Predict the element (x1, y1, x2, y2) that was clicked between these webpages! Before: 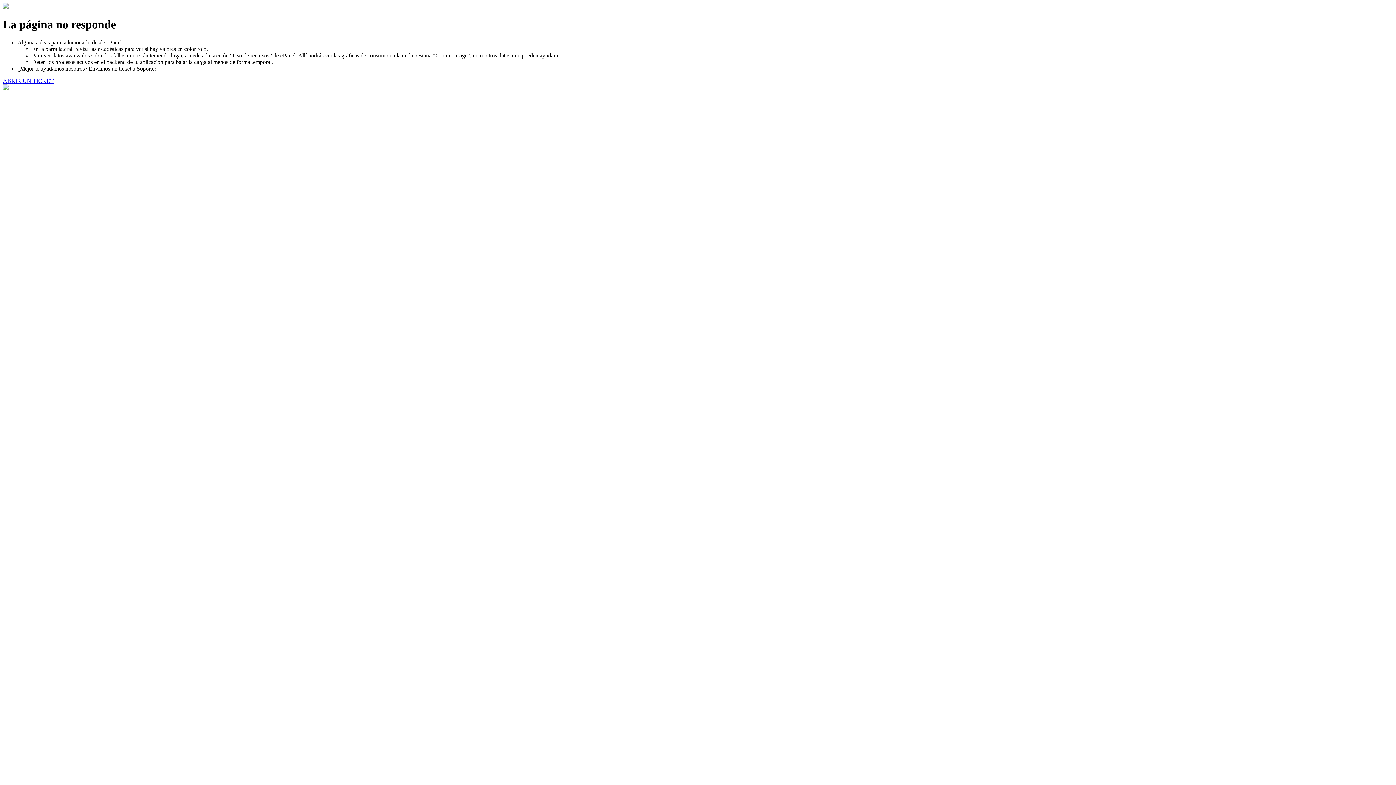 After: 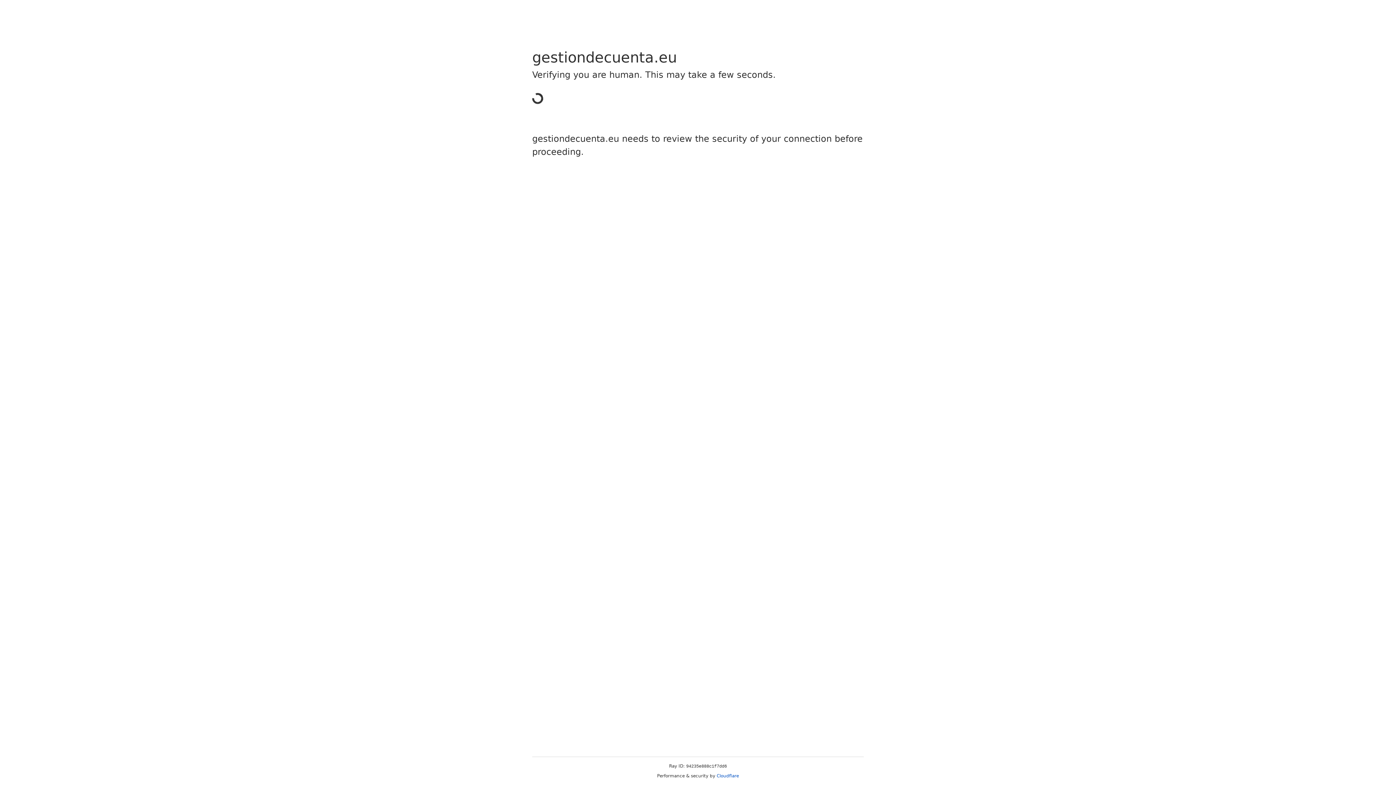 Action: bbox: (2, 77, 53, 83) label: ABRIR UN TICKET